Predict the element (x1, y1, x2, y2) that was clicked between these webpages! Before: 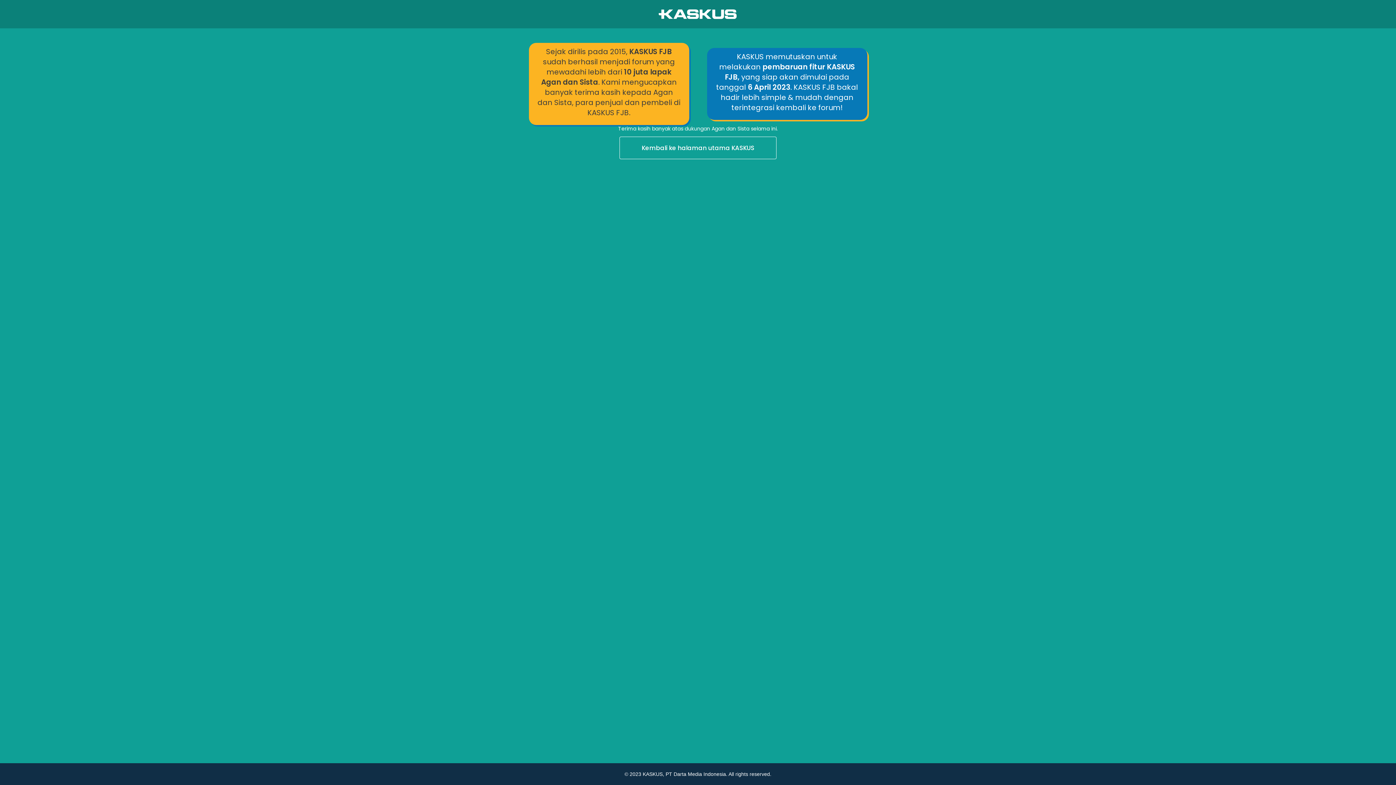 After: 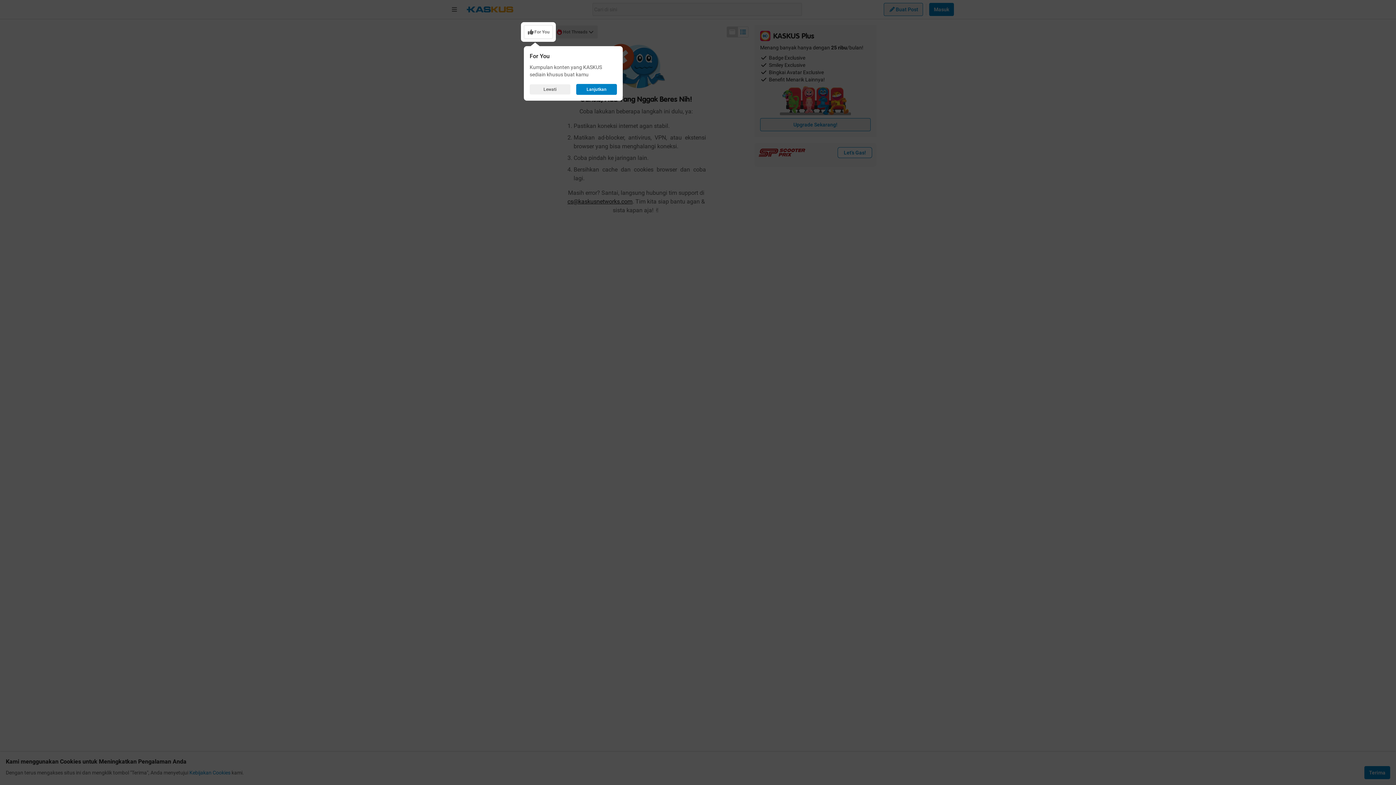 Action: label: Kembali ke halaman utama KASKUS bbox: (0, 136, 1396, 160)